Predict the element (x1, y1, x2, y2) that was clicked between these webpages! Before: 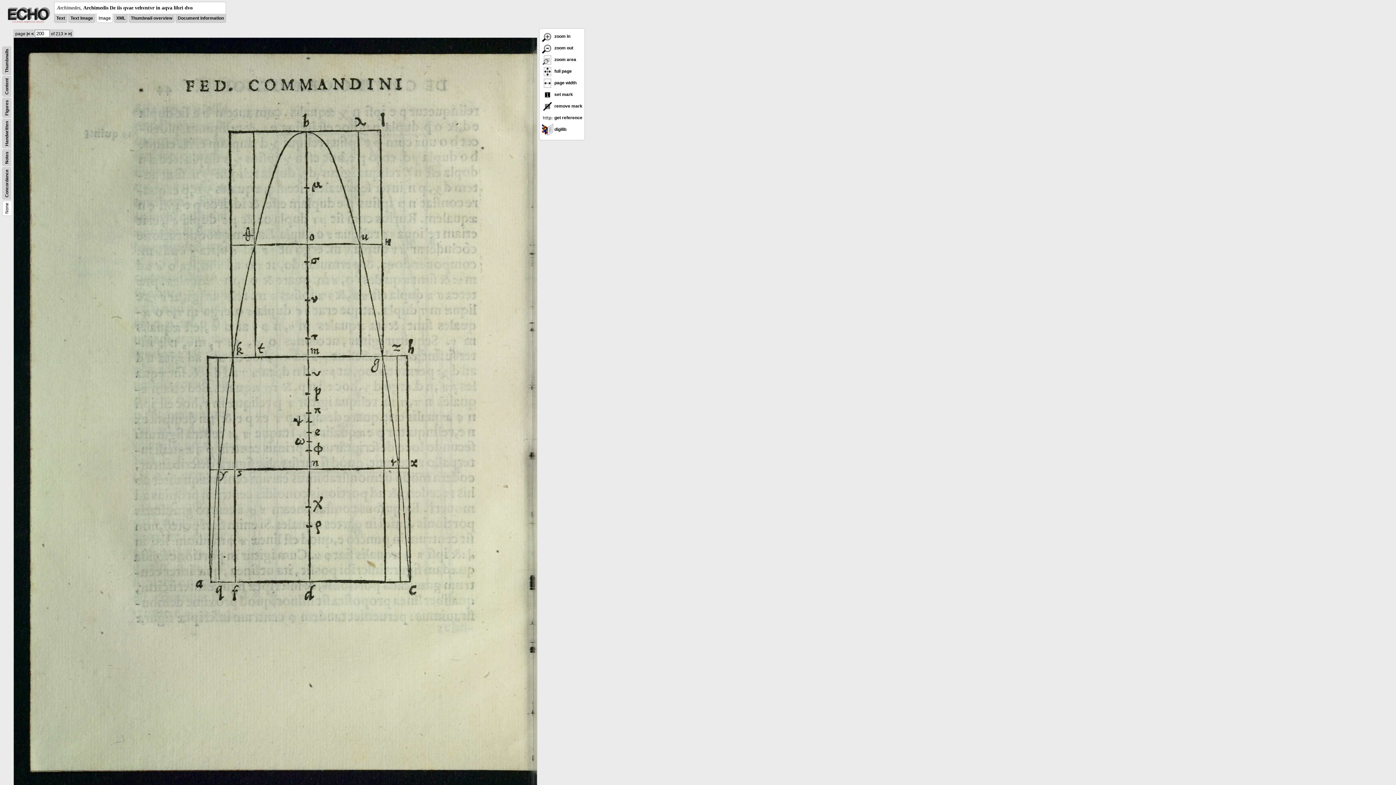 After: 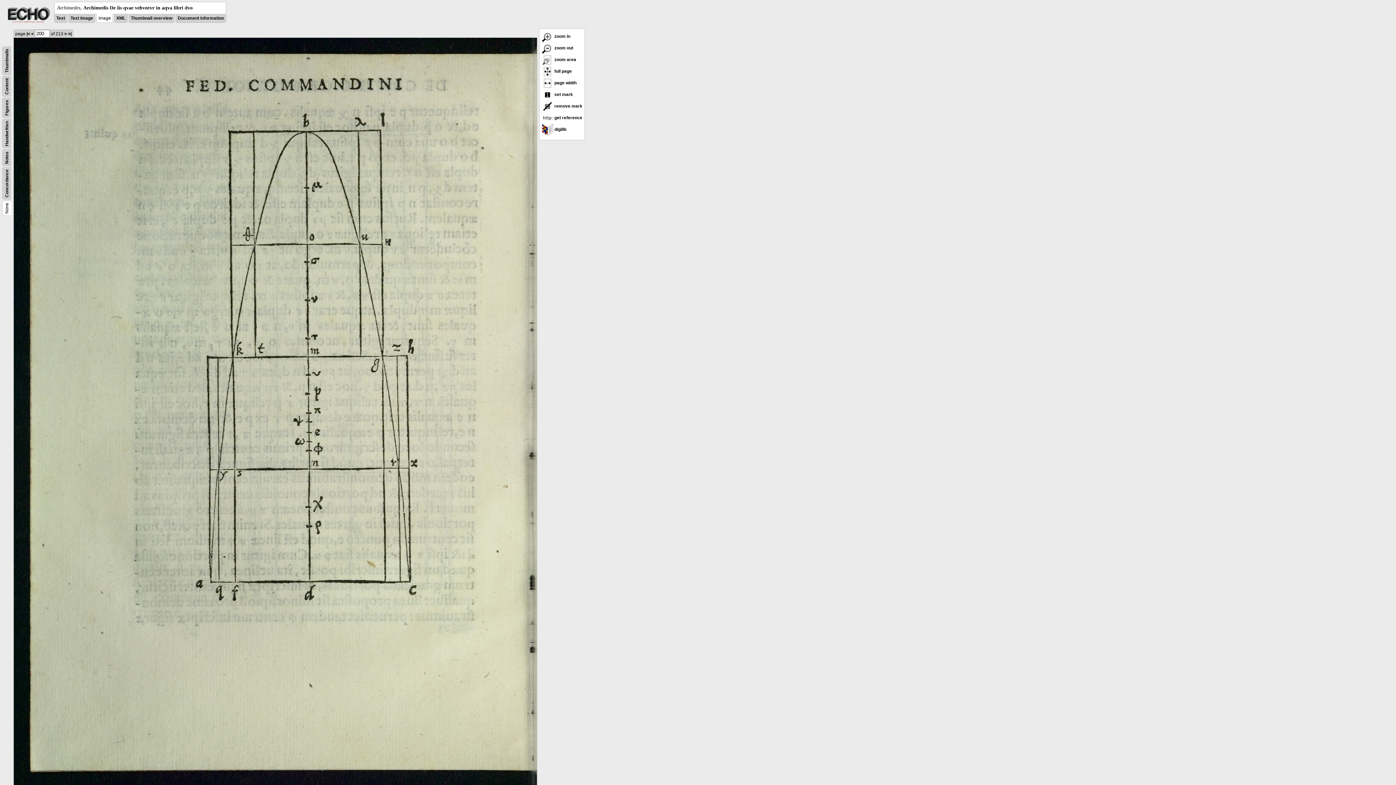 Action: bbox: (6, 19, 50, 24)